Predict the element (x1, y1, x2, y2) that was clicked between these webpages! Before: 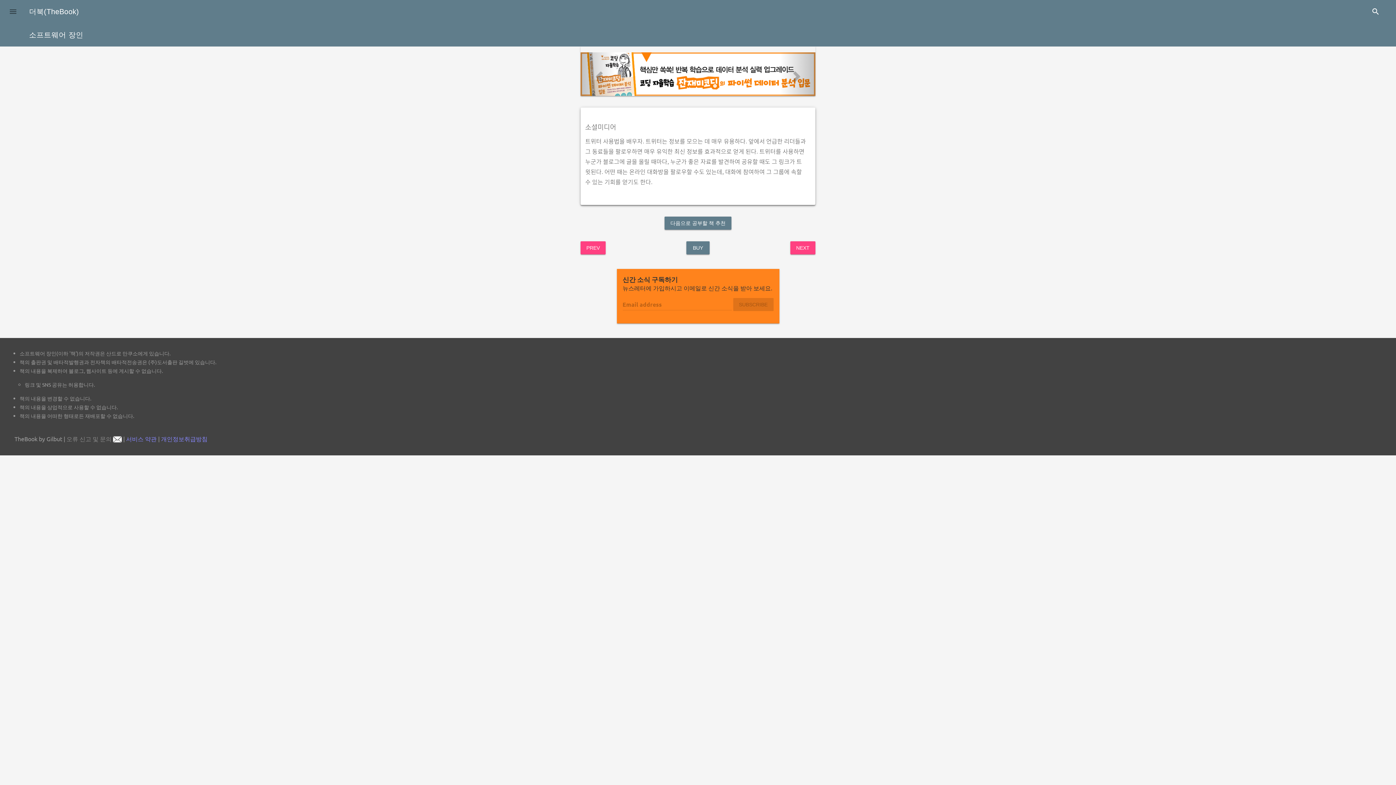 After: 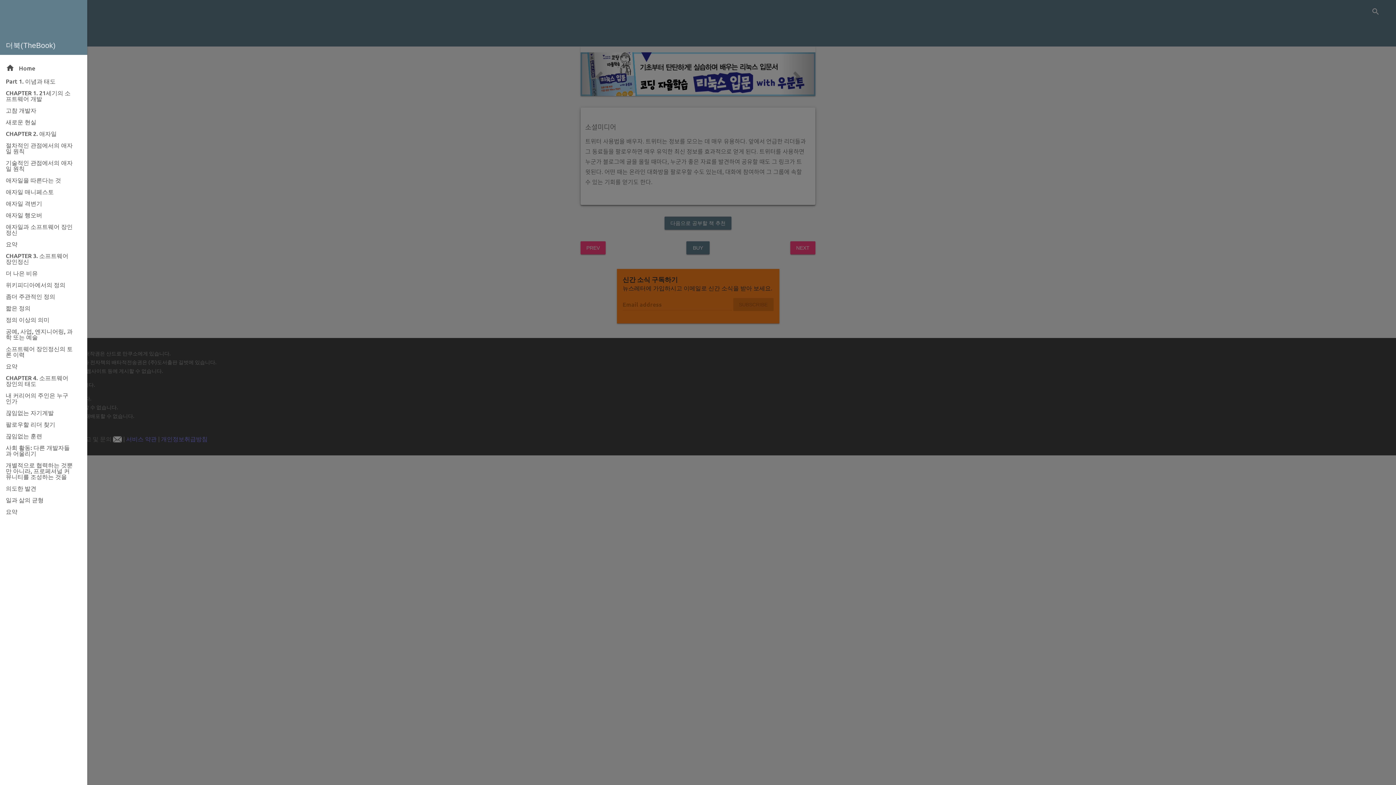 Action: bbox: (4, 2, 21, 20) label: 